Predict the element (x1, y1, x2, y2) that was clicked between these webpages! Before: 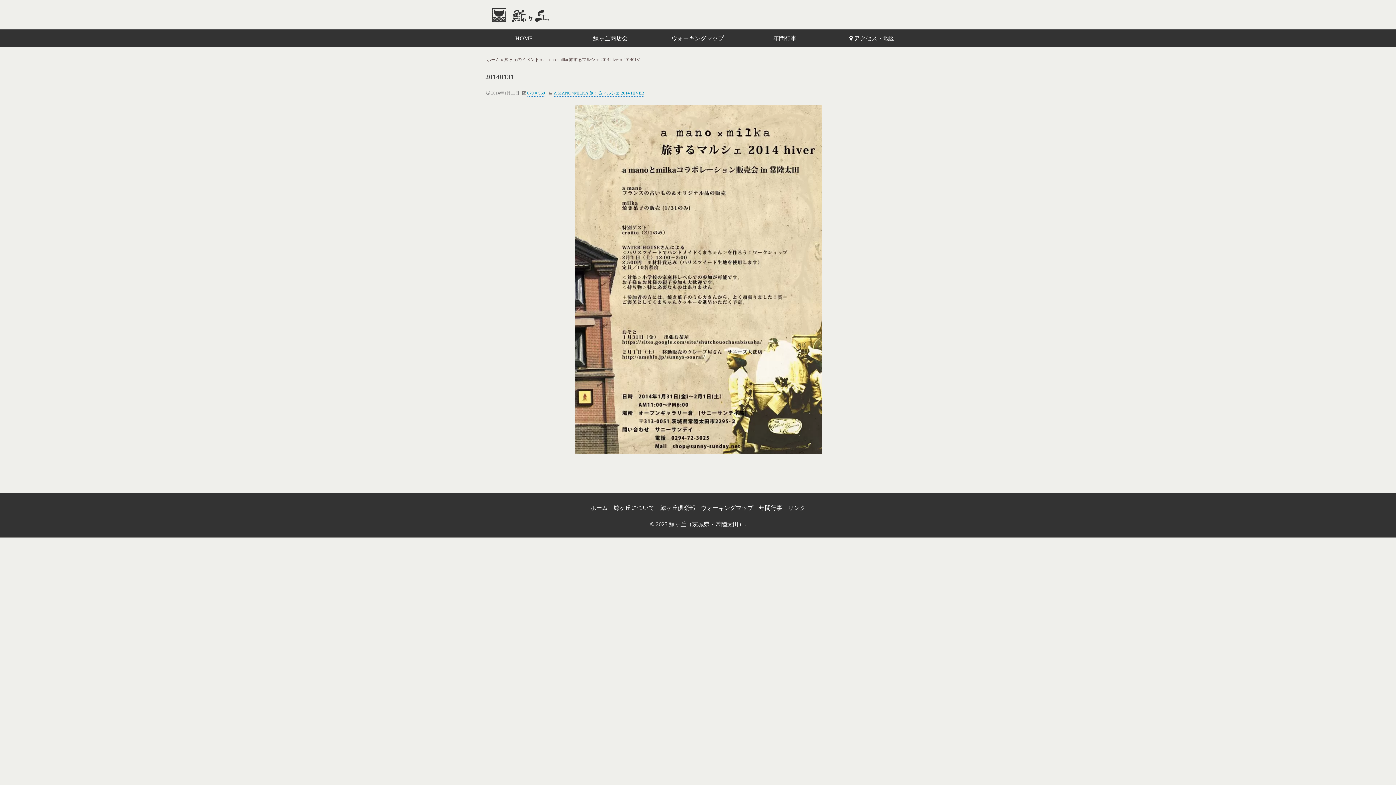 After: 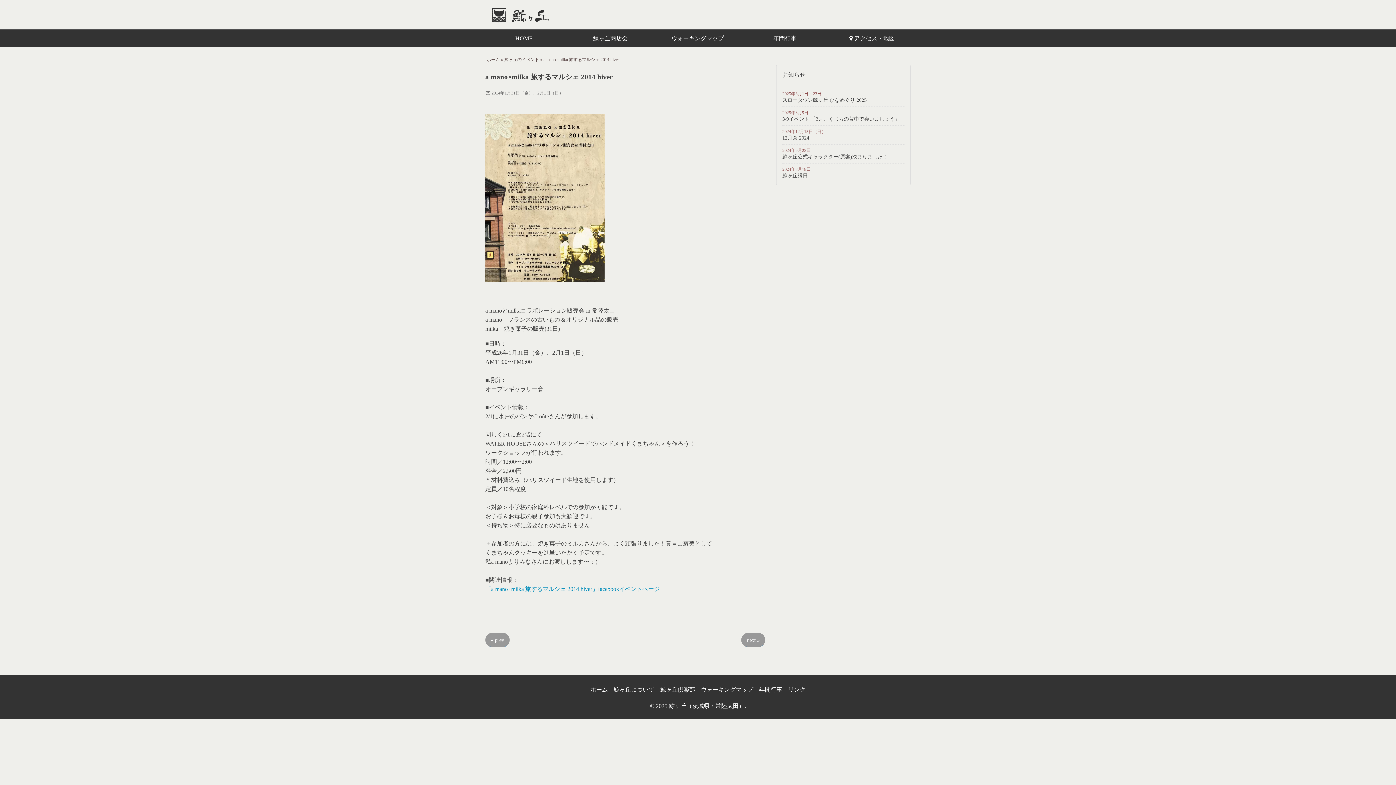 Action: label: a mano×milka 旅するマルシェ 2014 hiver bbox: (543, 57, 619, 63)